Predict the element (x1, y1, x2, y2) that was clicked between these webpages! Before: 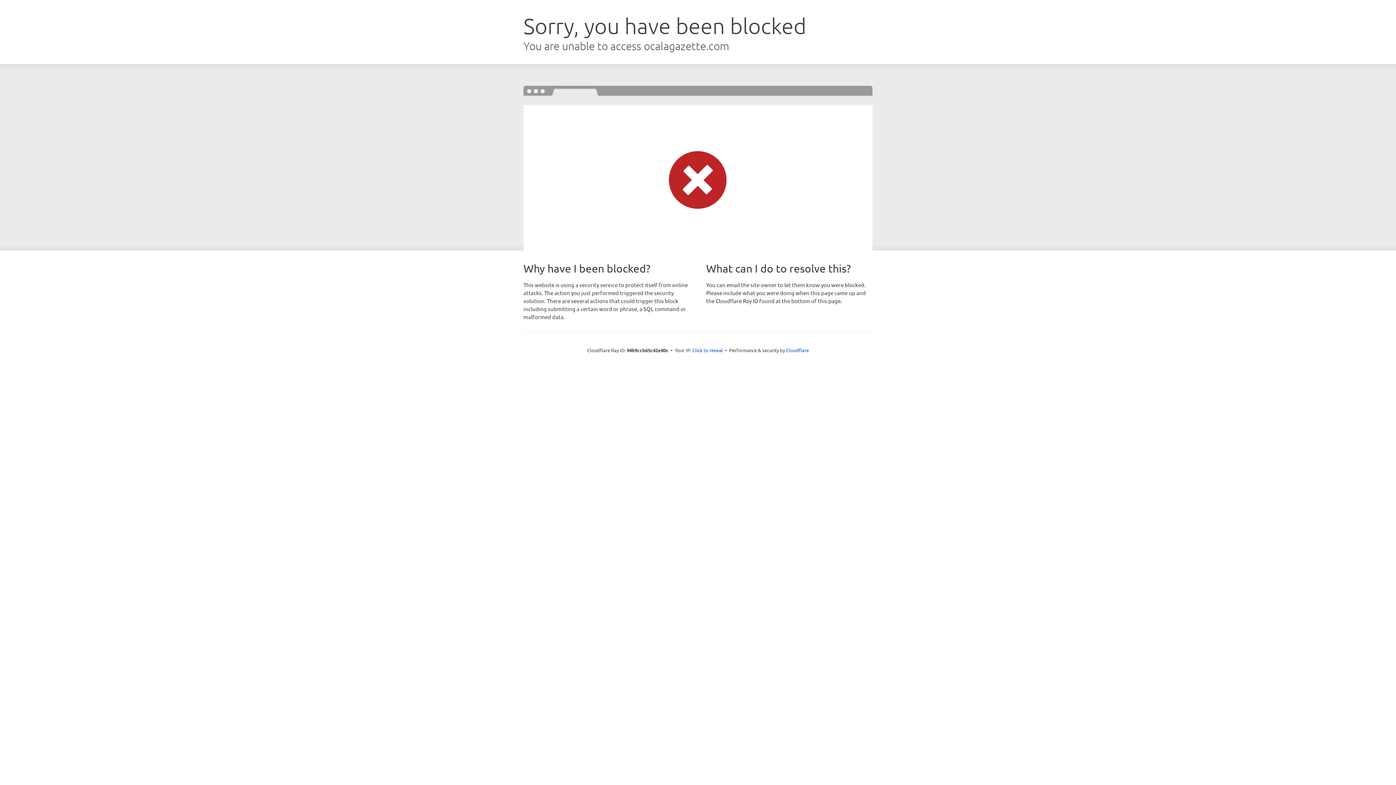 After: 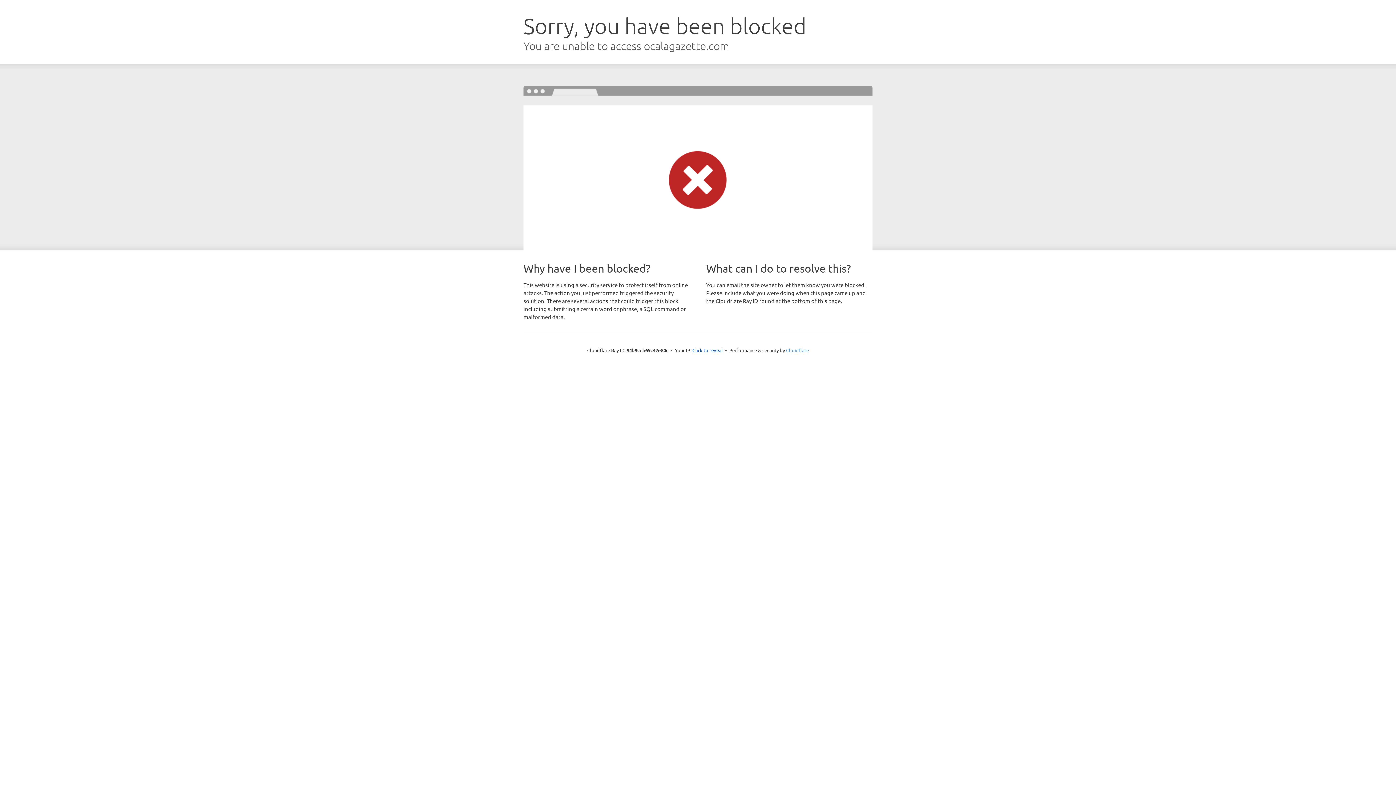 Action: bbox: (786, 347, 809, 353) label: Cloudflare